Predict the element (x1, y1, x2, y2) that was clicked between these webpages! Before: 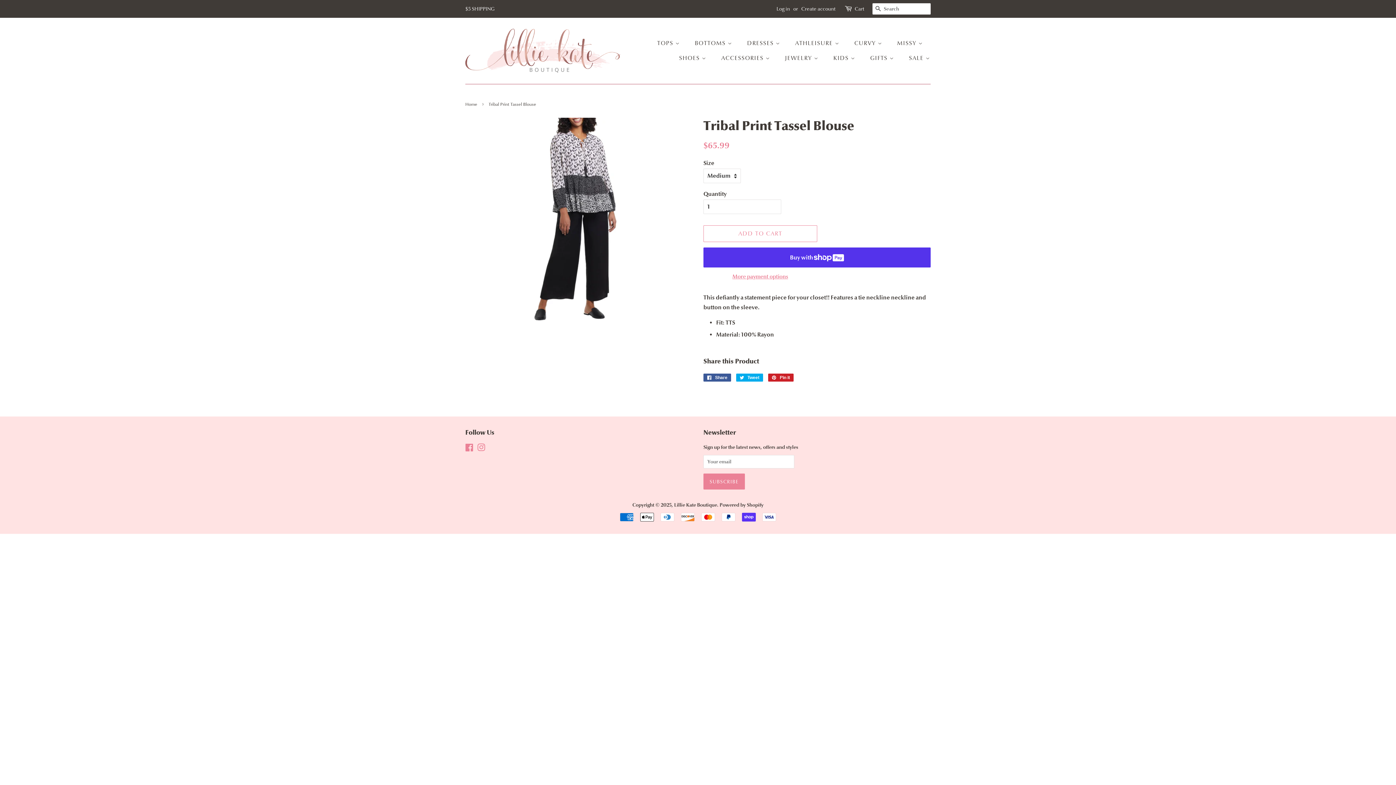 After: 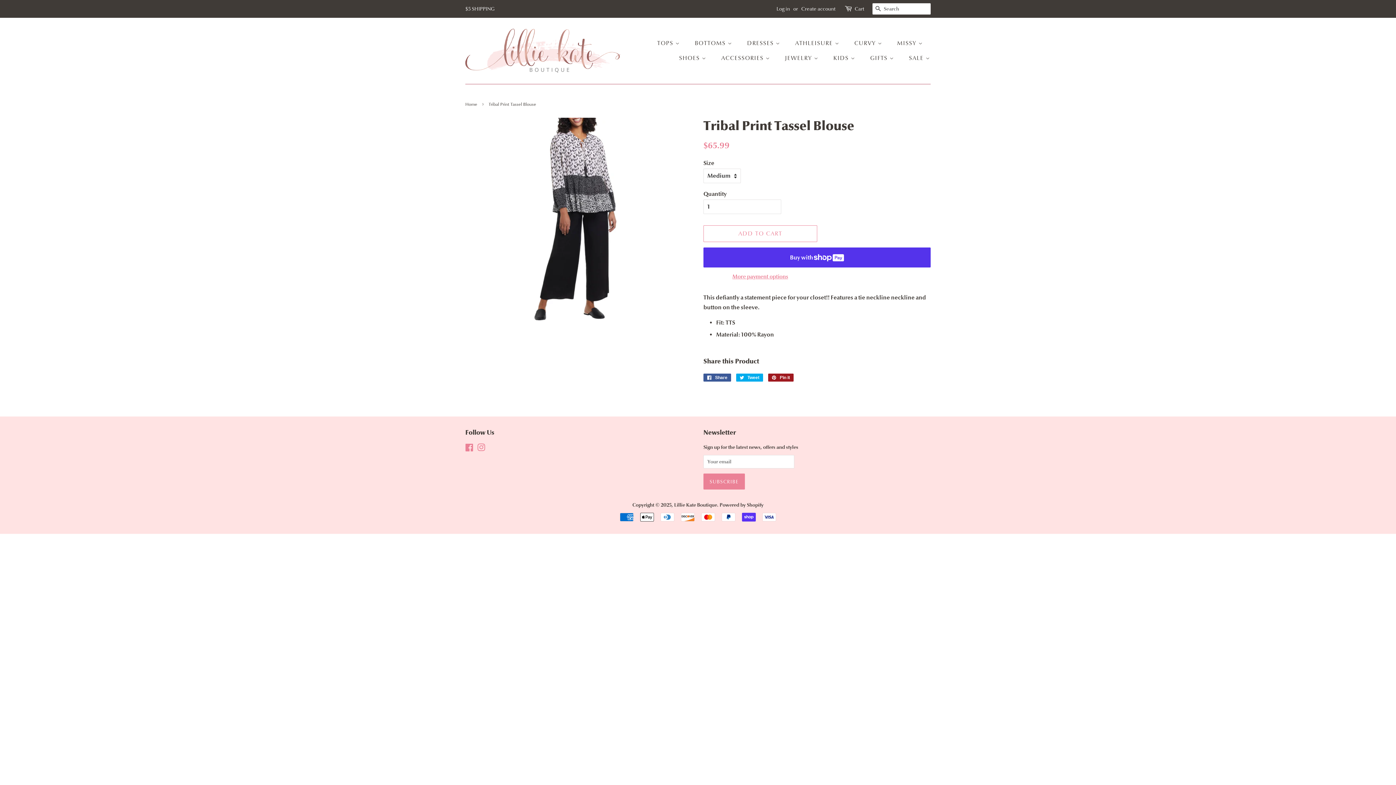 Action: bbox: (768, 373, 793, 381) label:  Pin it
Pin on Pinterest